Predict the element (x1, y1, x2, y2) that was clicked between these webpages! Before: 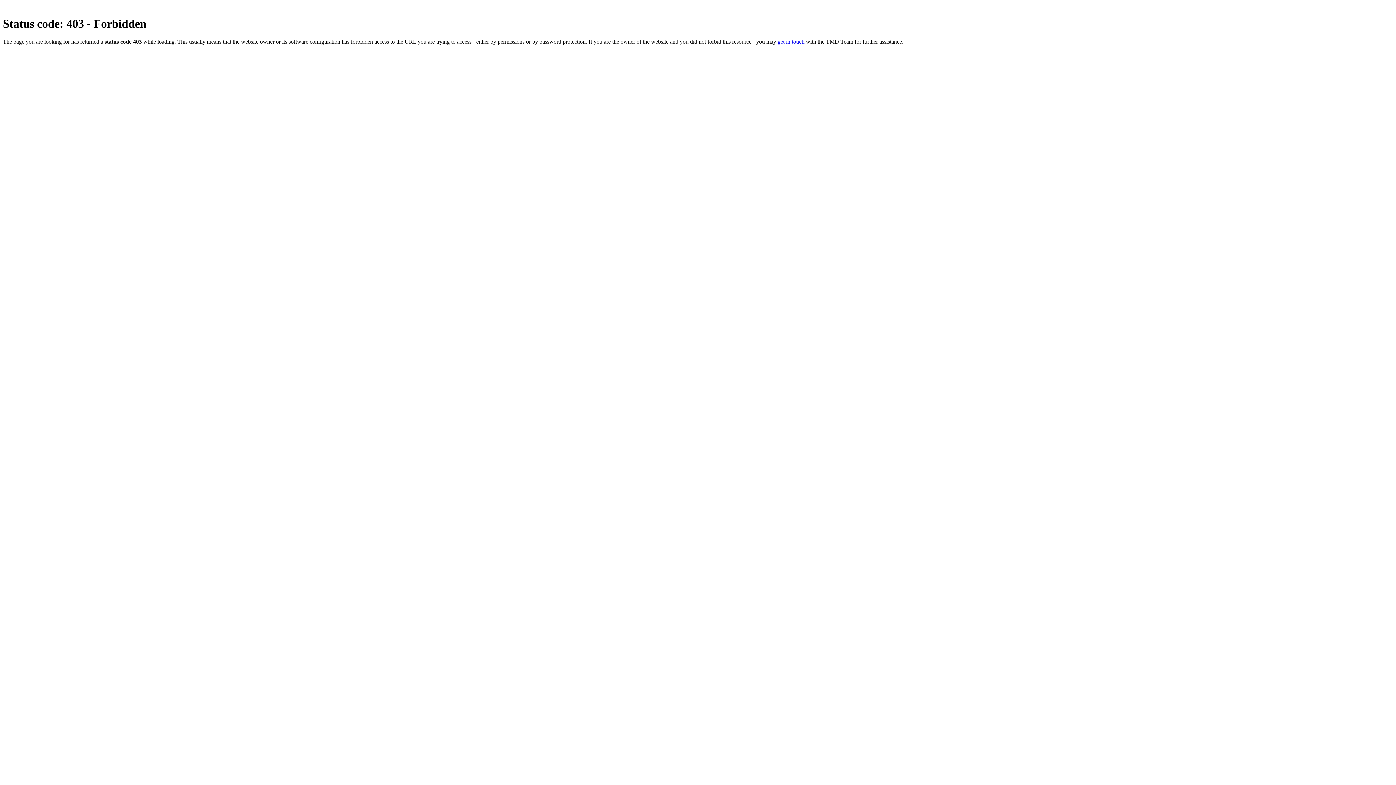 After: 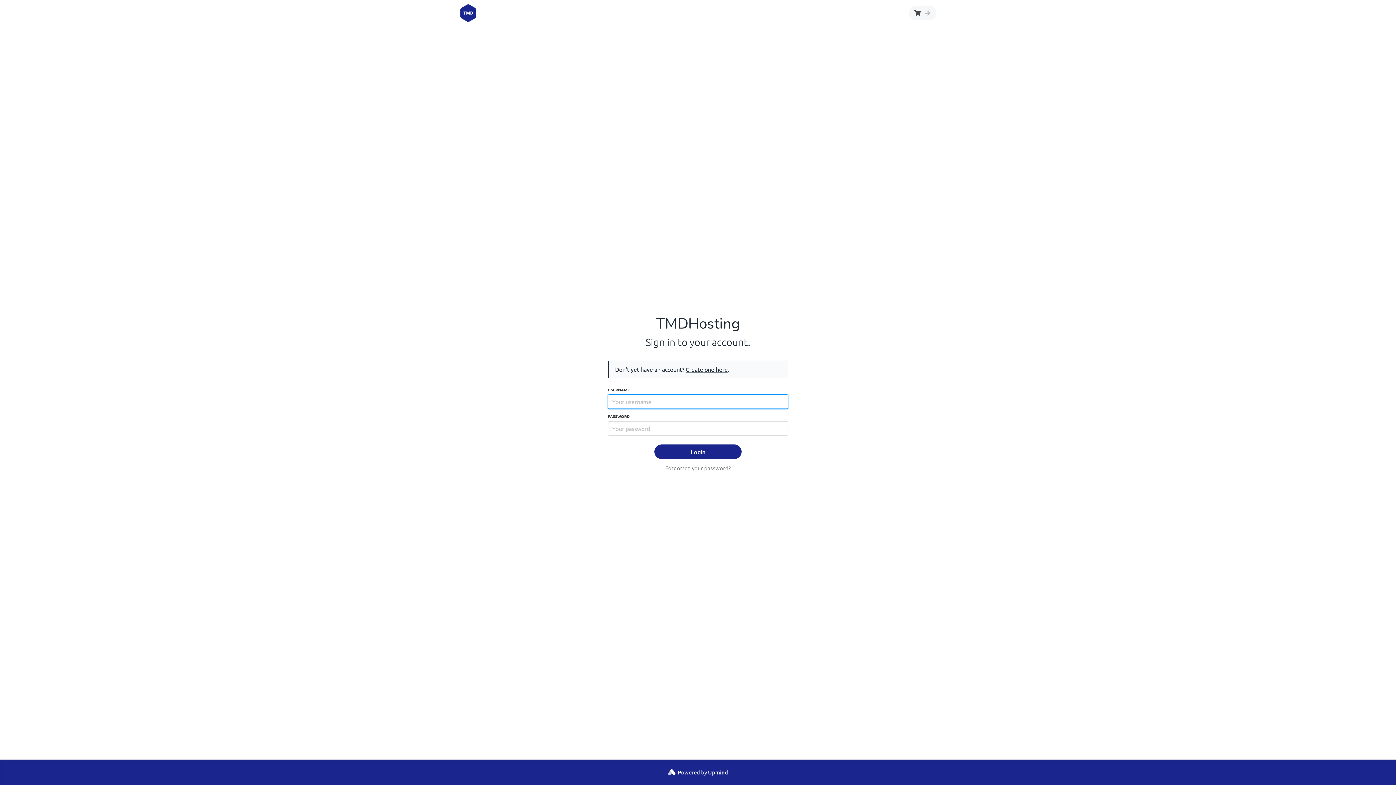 Action: bbox: (777, 38, 804, 44) label: get in touch